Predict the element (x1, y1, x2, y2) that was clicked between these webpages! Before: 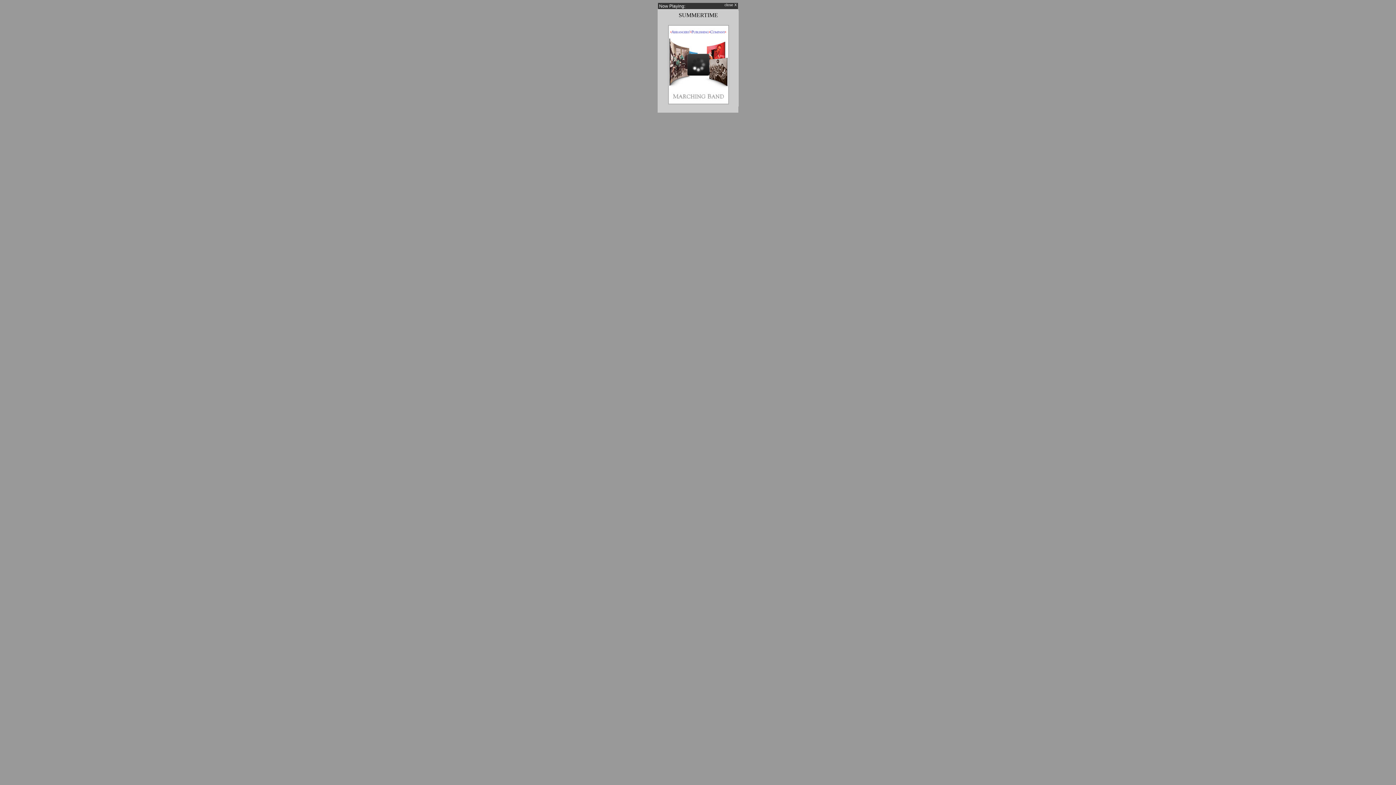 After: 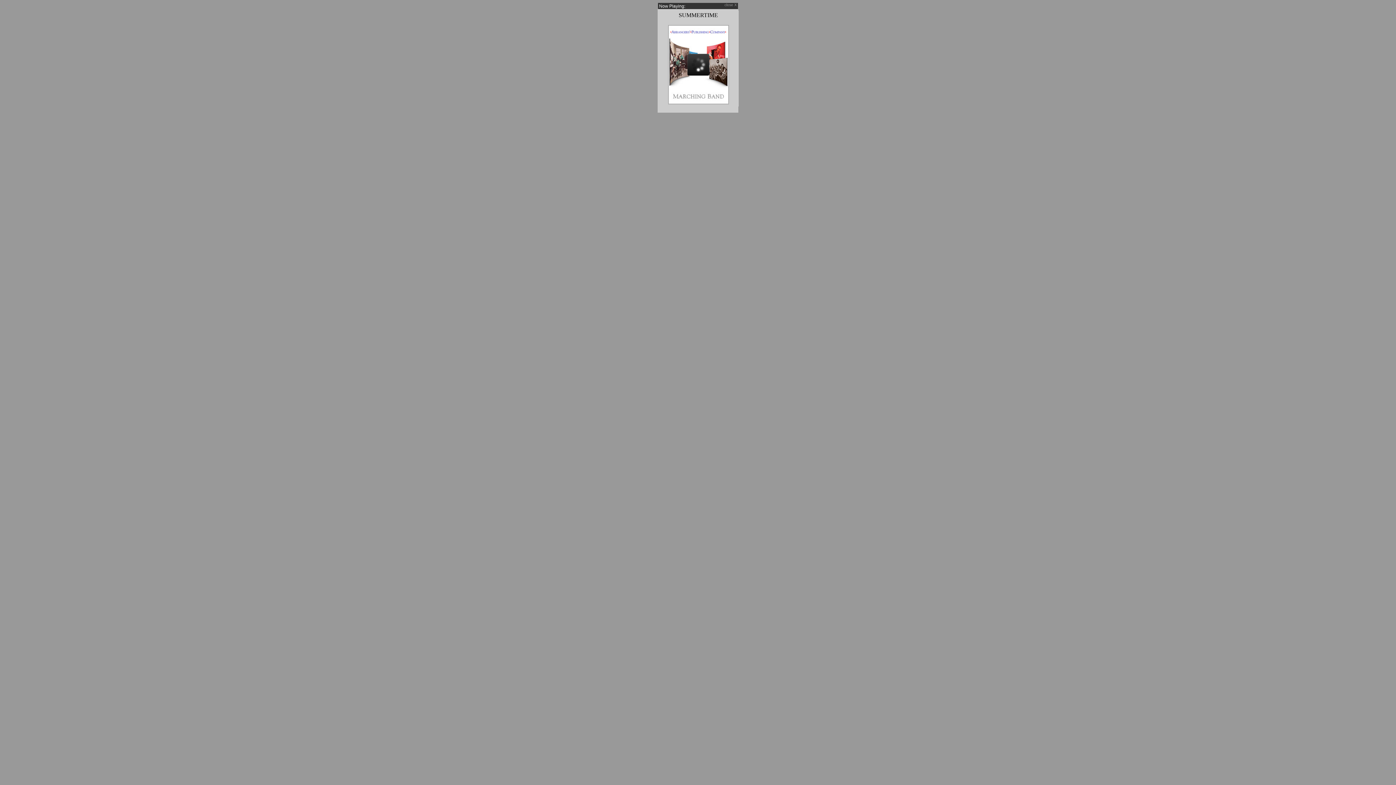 Action: label: close X bbox: (724, 2, 737, 6)